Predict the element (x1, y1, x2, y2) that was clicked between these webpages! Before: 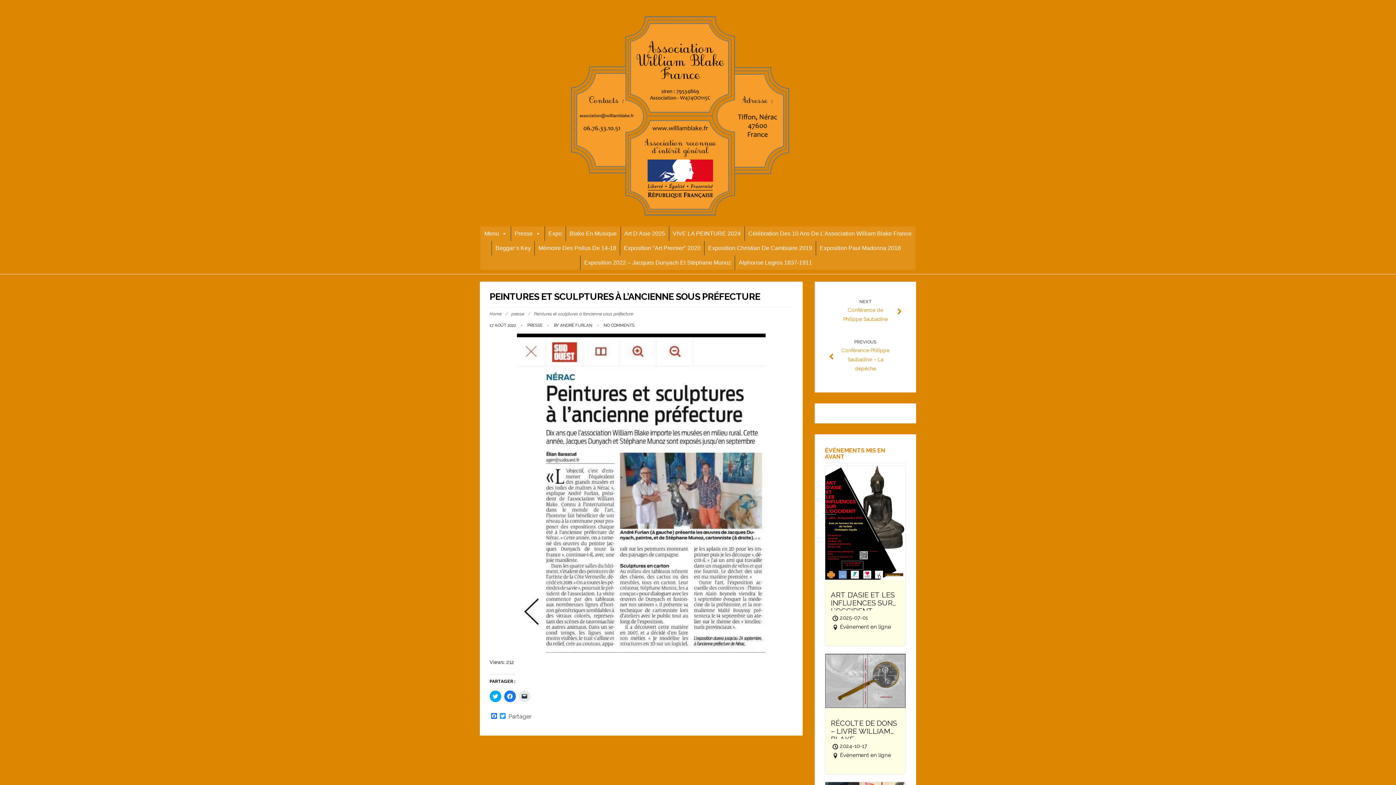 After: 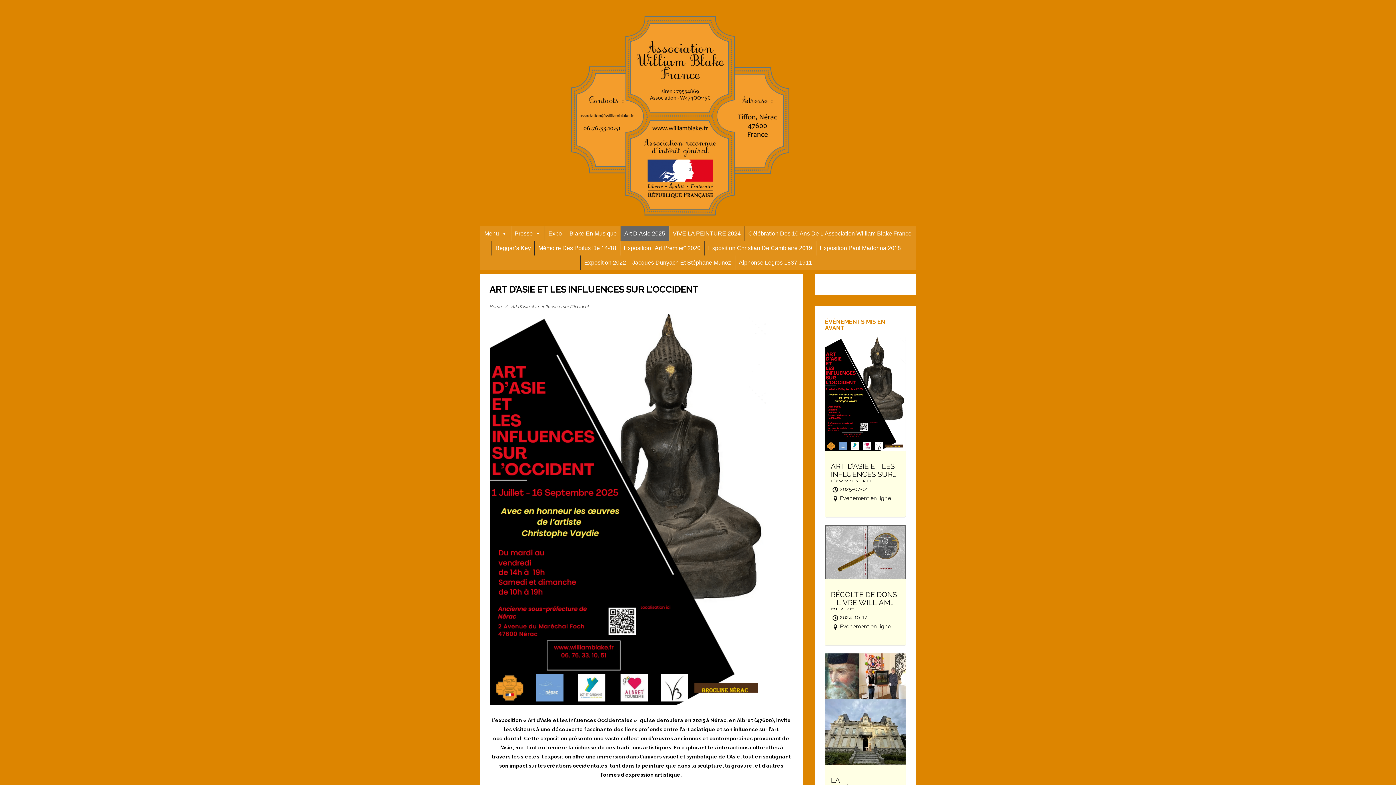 Action: bbox: (620, 226, 668, 241) label: Art D’Asie 2025